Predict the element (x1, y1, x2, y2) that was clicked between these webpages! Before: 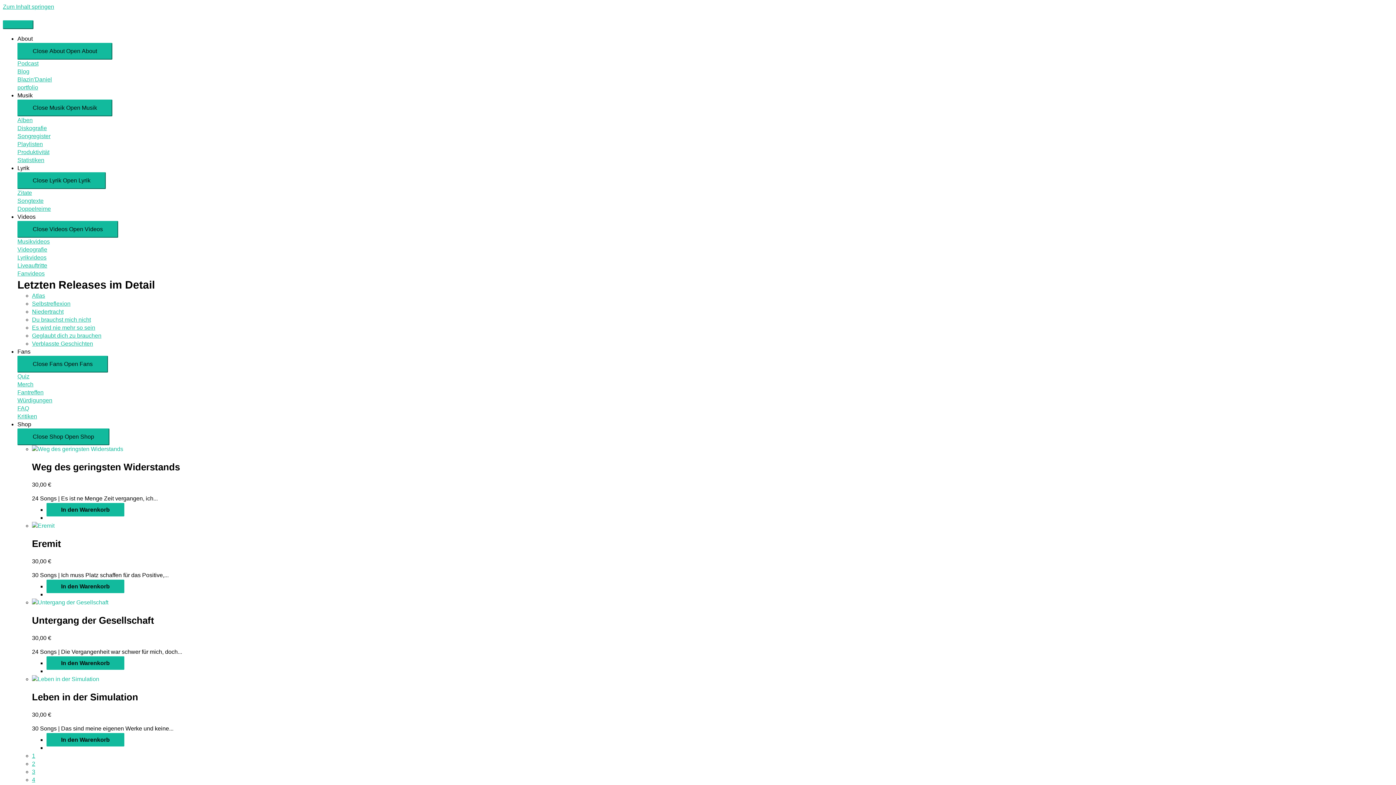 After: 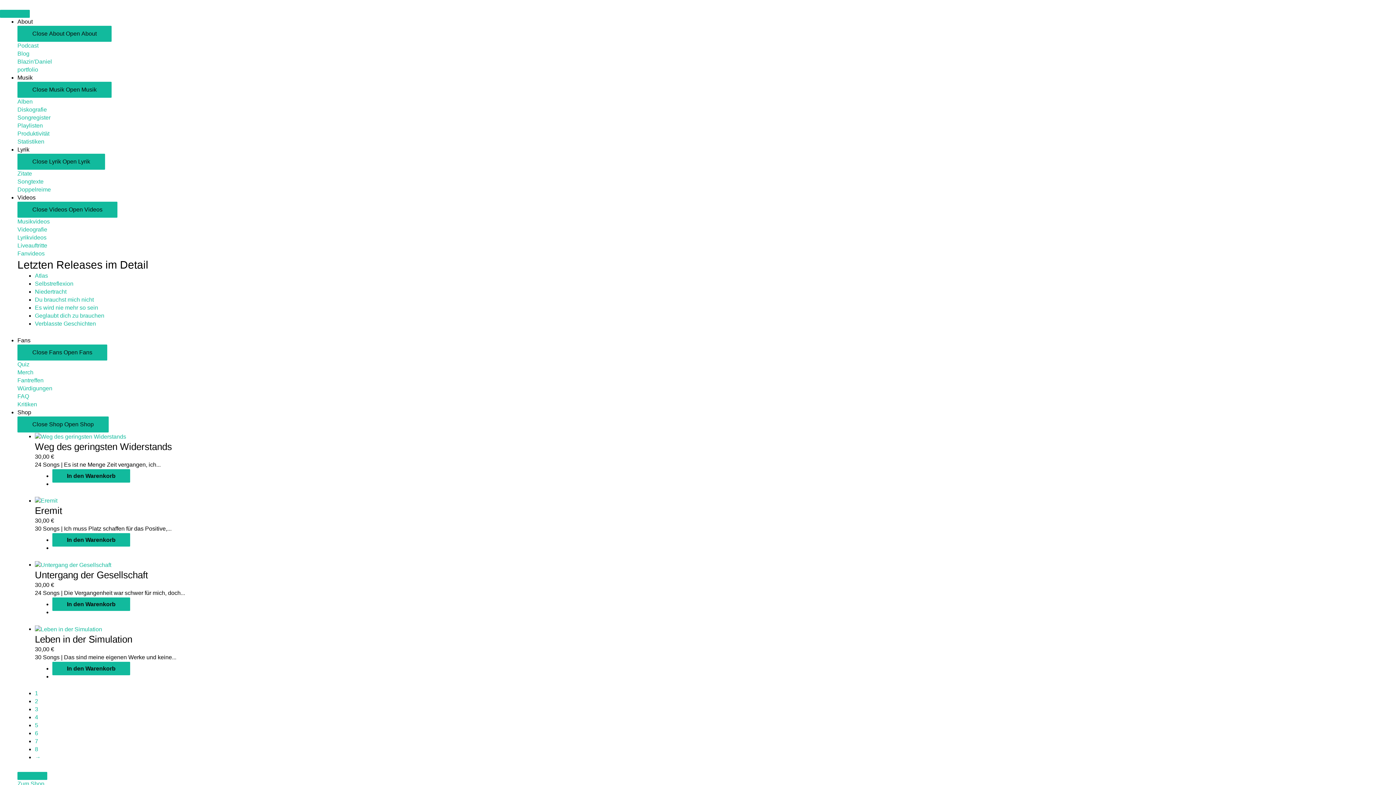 Action: label: Es wird nie mehr so sein bbox: (32, 324, 95, 330)